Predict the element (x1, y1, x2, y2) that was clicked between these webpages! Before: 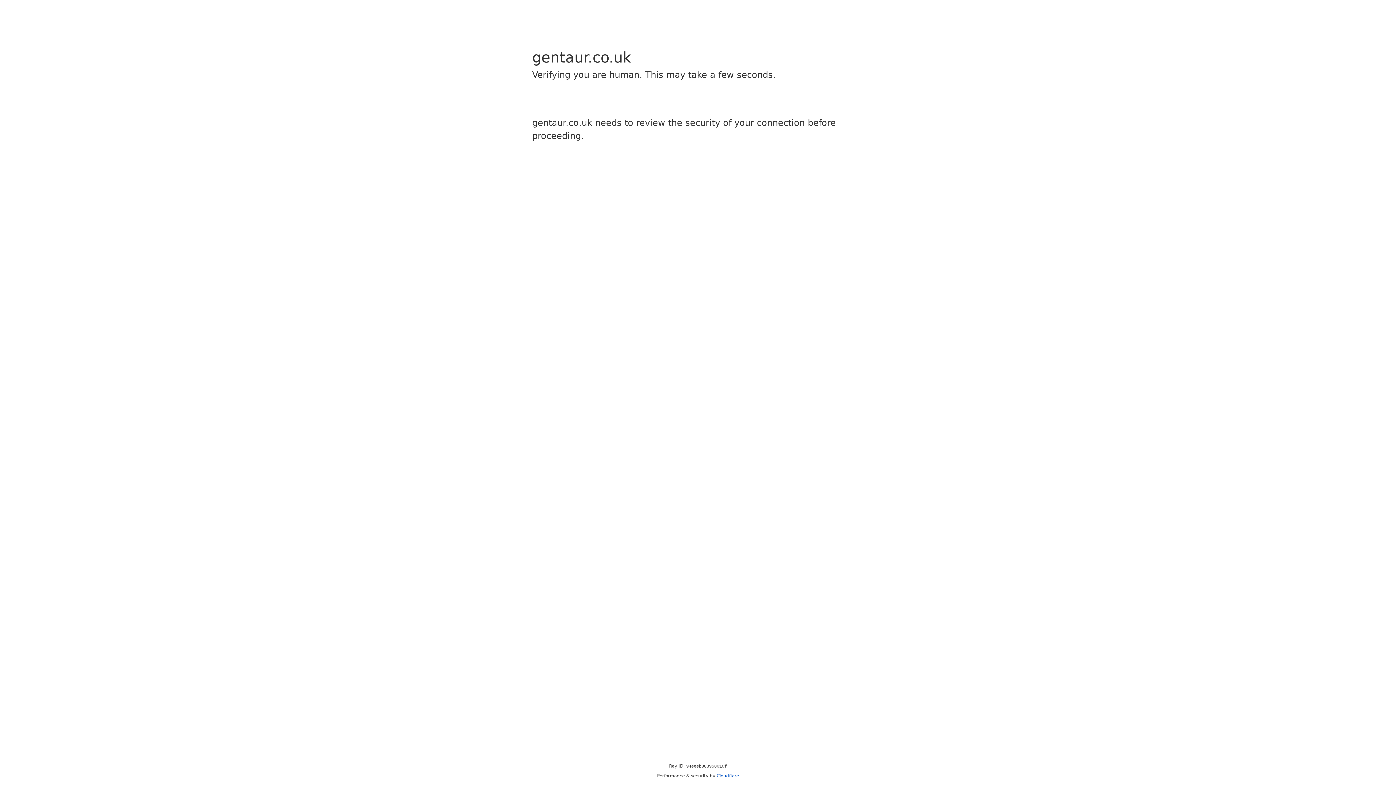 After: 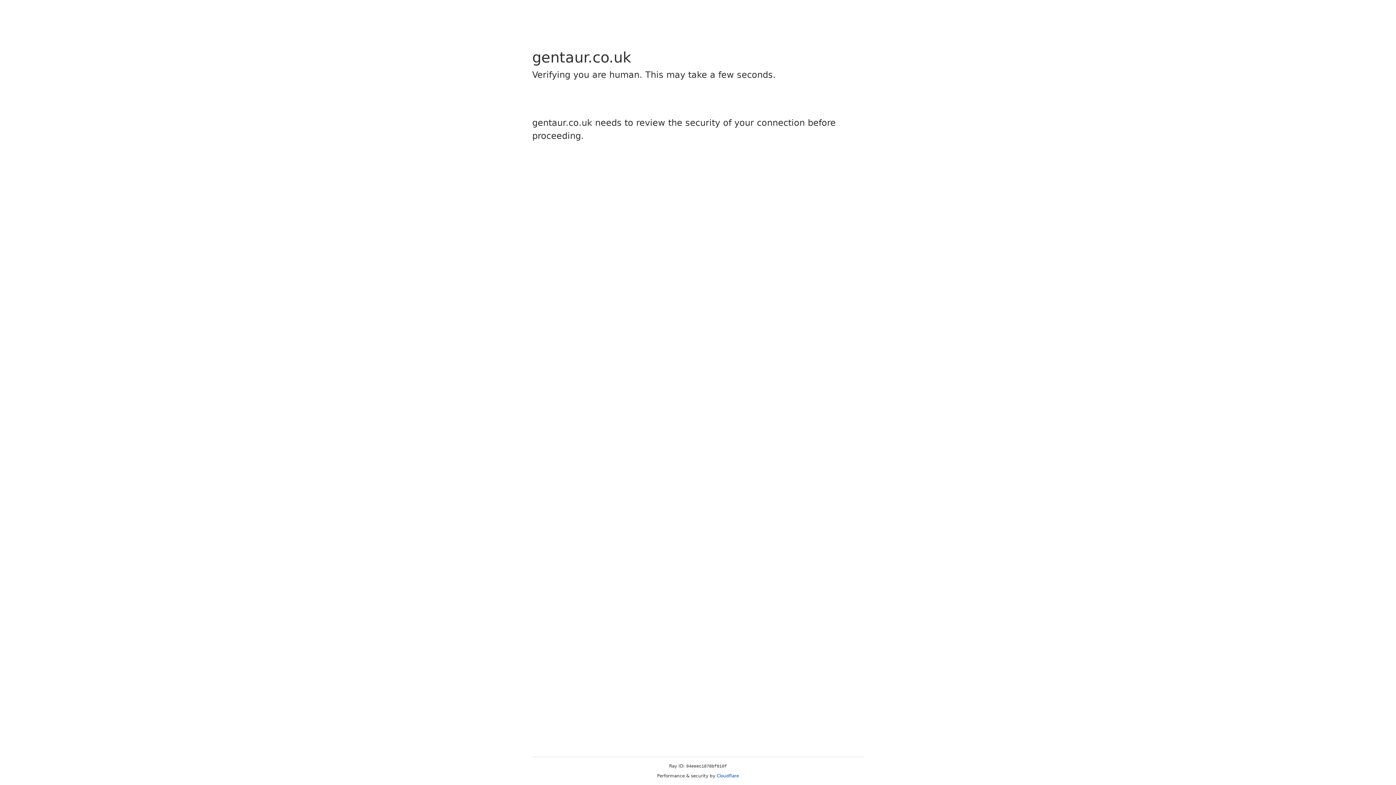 Action: label: Cloudflare bbox: (716, 773, 739, 778)